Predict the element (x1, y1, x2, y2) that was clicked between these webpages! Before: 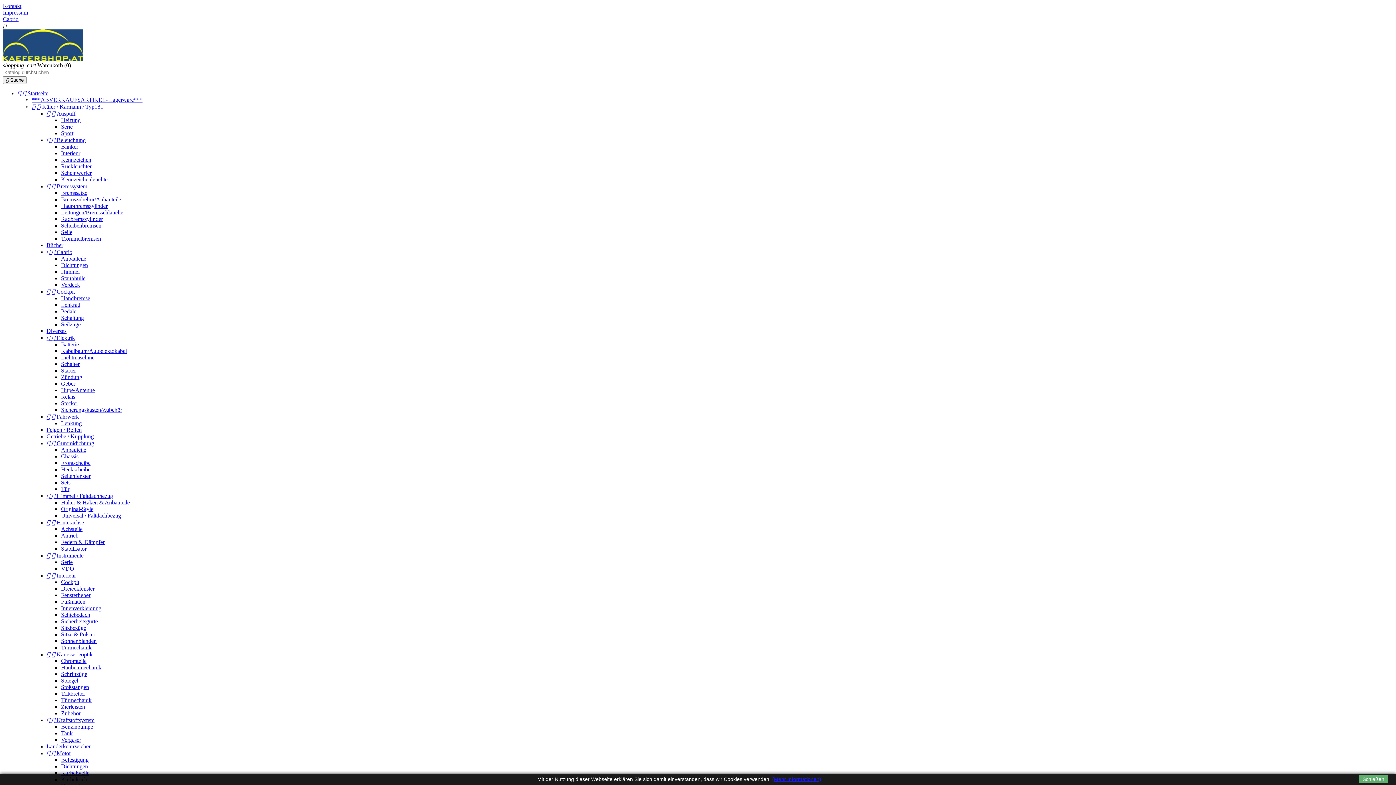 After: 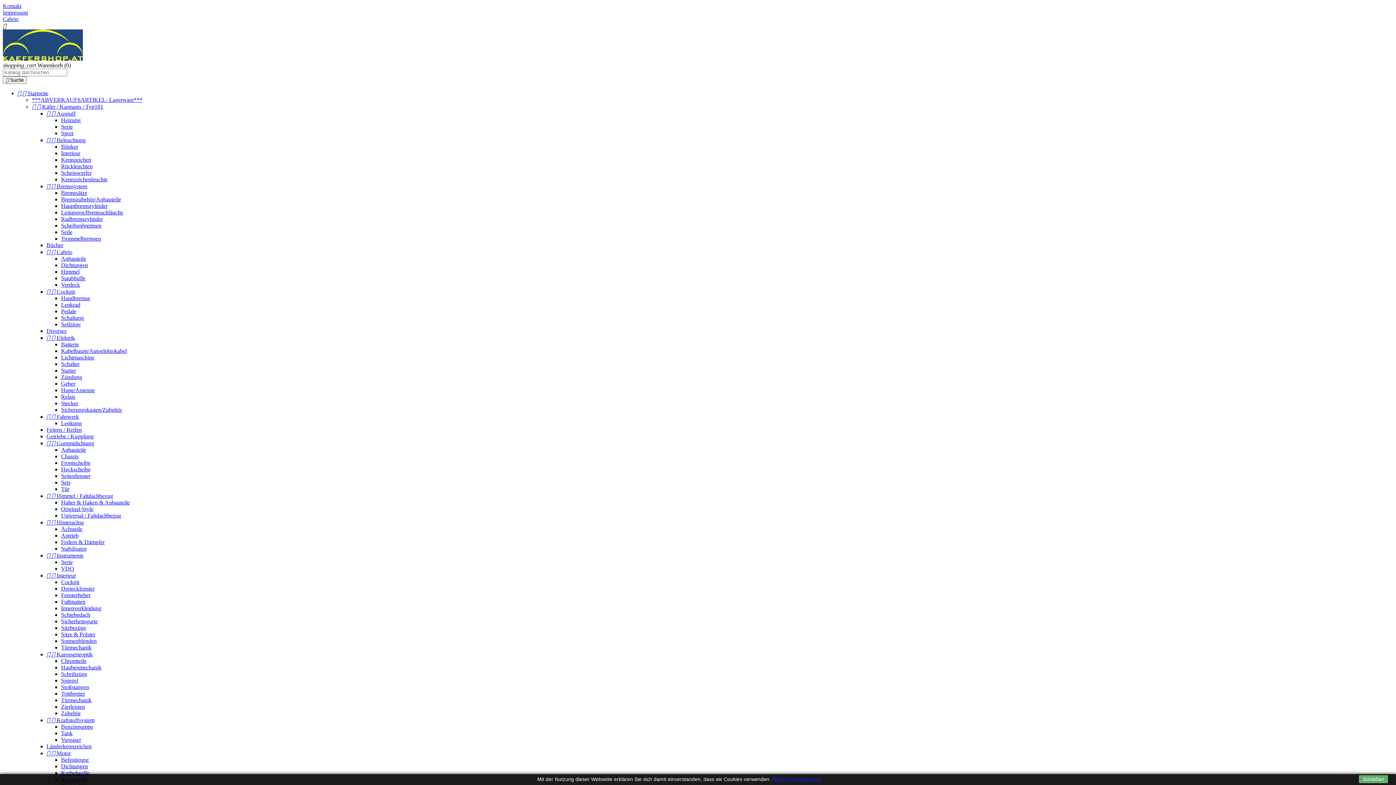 Action: label: Scheinwerfer bbox: (61, 169, 91, 176)